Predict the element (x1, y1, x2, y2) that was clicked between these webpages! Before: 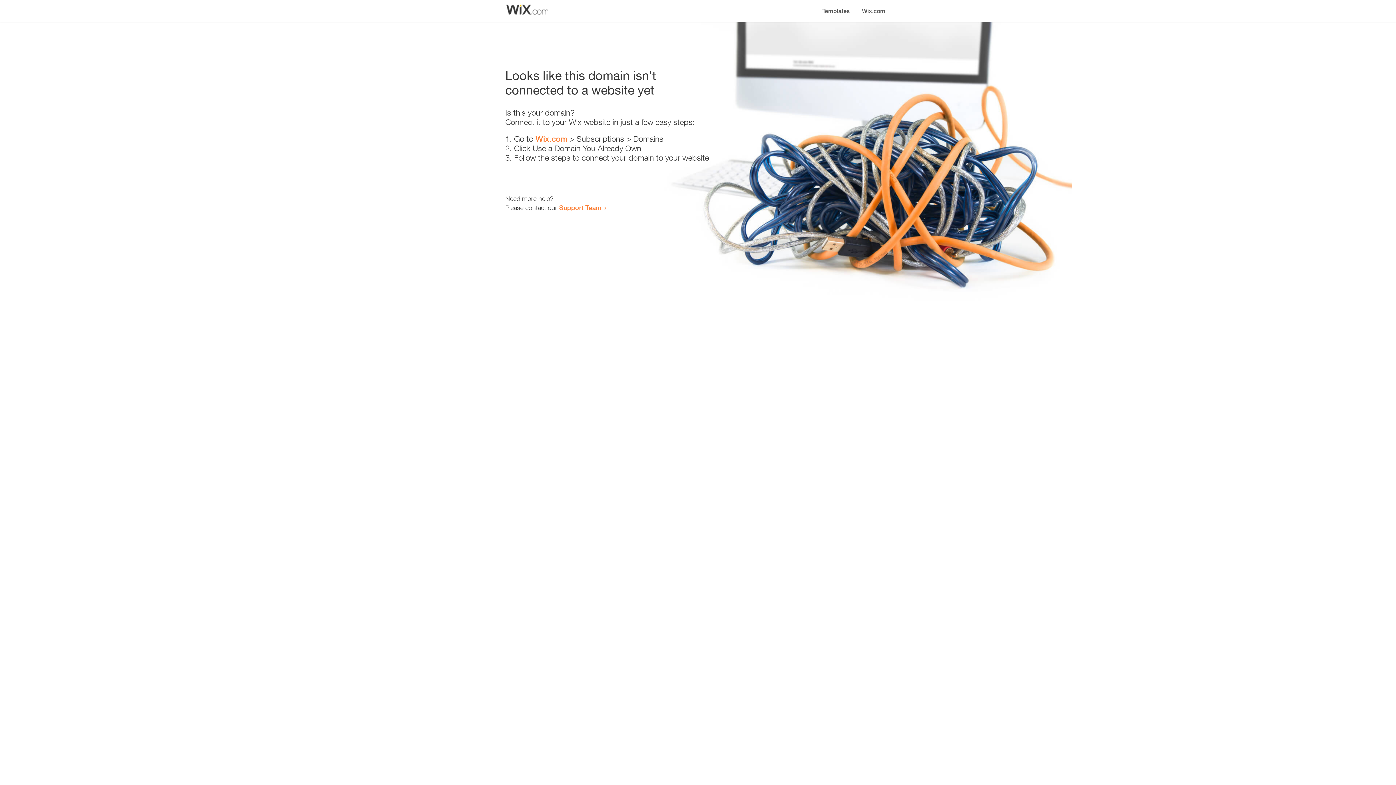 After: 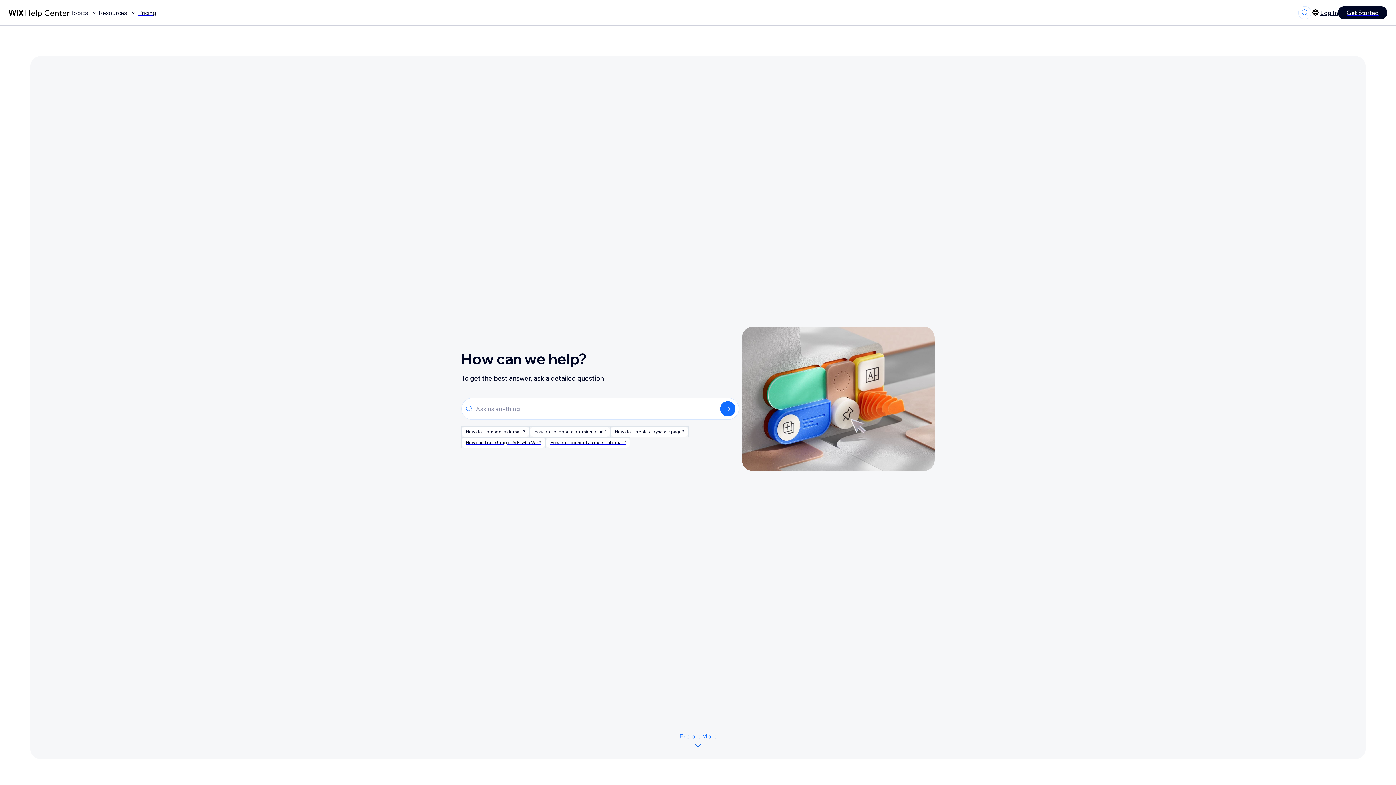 Action: label: Support Team bbox: (559, 203, 601, 211)